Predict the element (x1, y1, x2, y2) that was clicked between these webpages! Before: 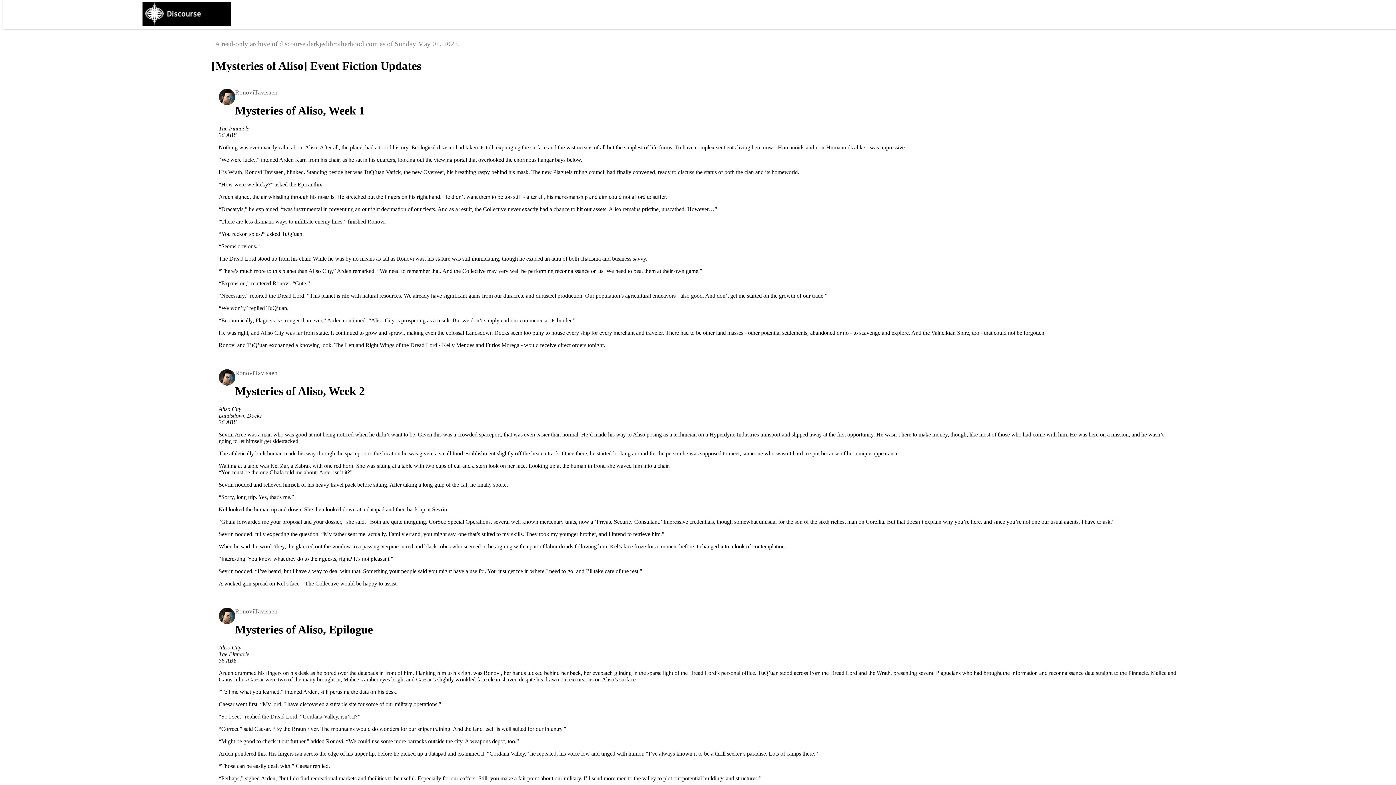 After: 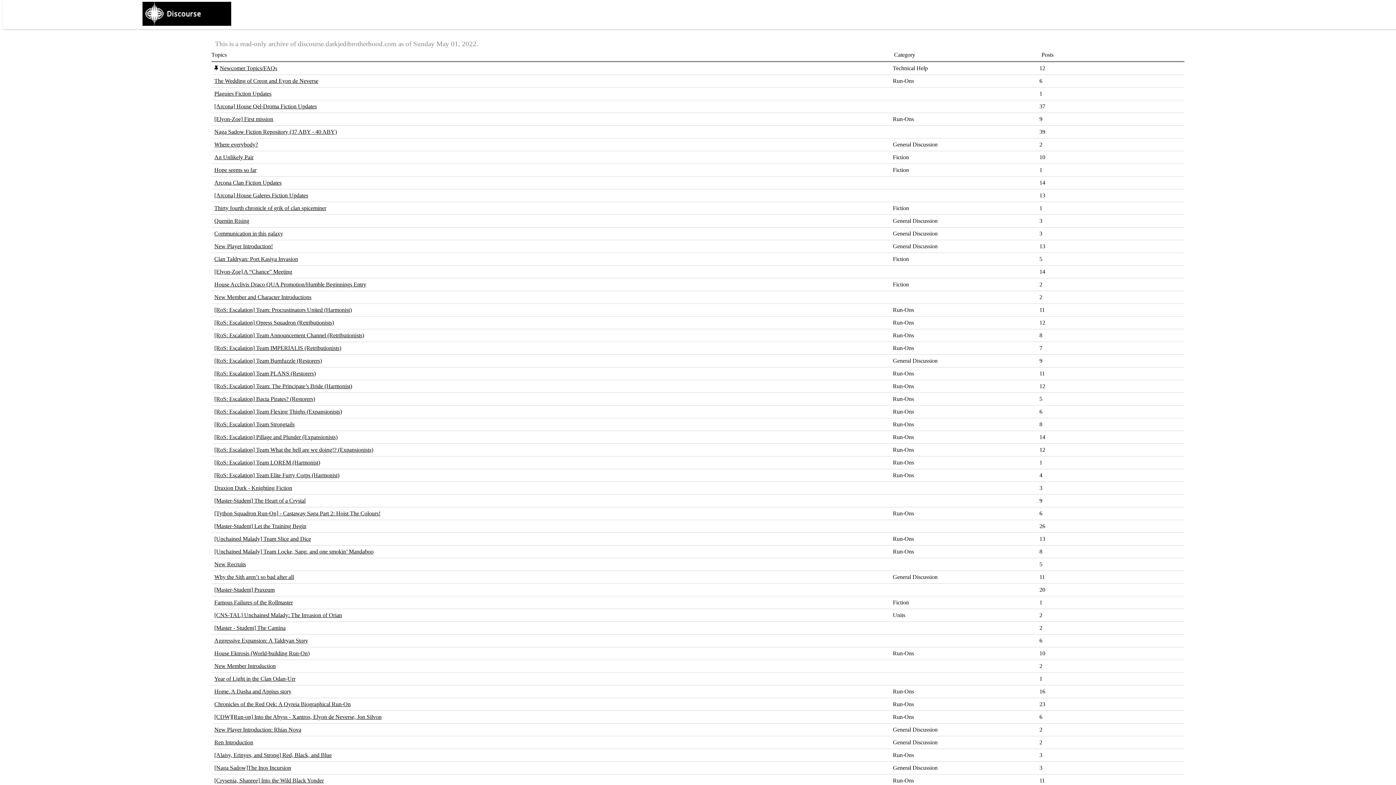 Action: bbox: (142, 20, 231, 26)